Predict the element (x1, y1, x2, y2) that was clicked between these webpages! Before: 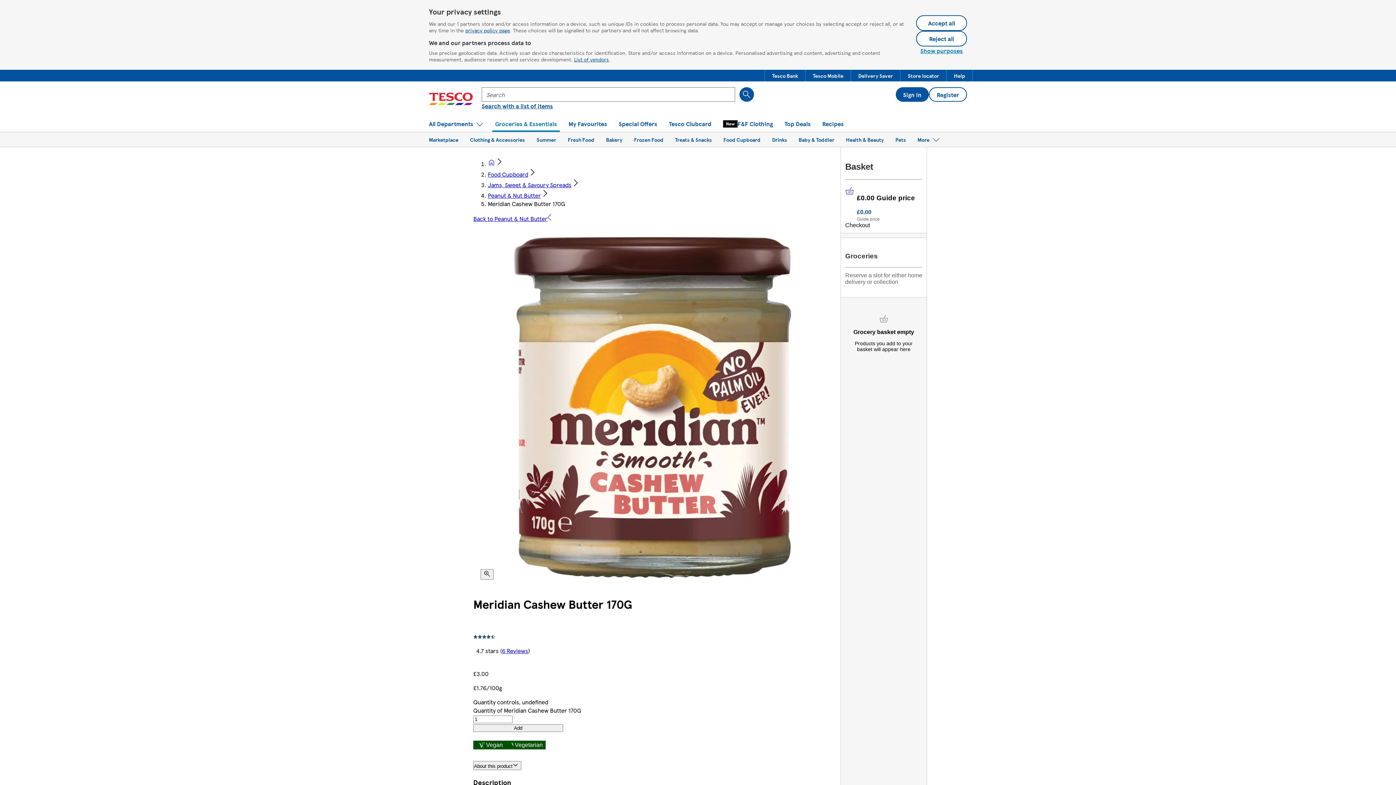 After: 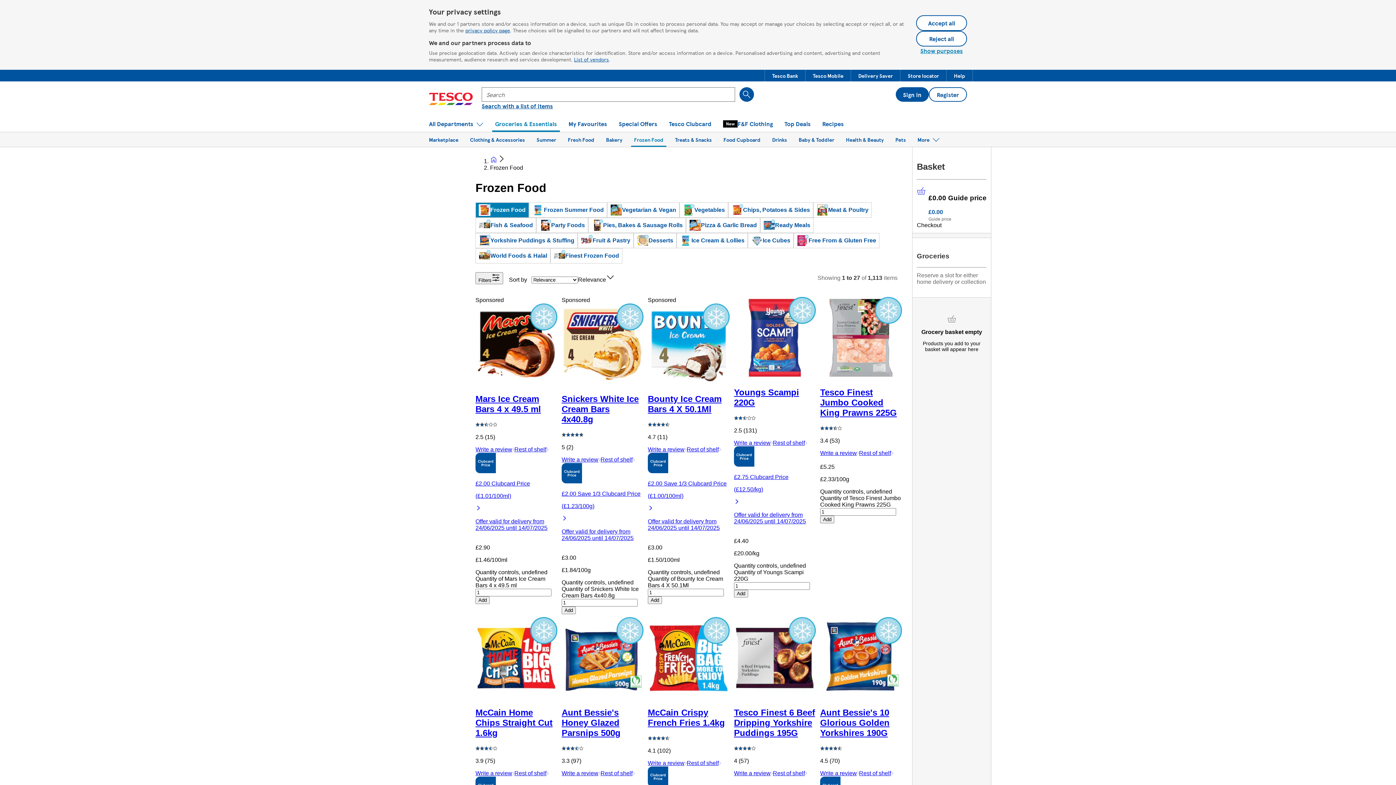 Action: label: Frozen Food bbox: (631, 132, 666, 147)